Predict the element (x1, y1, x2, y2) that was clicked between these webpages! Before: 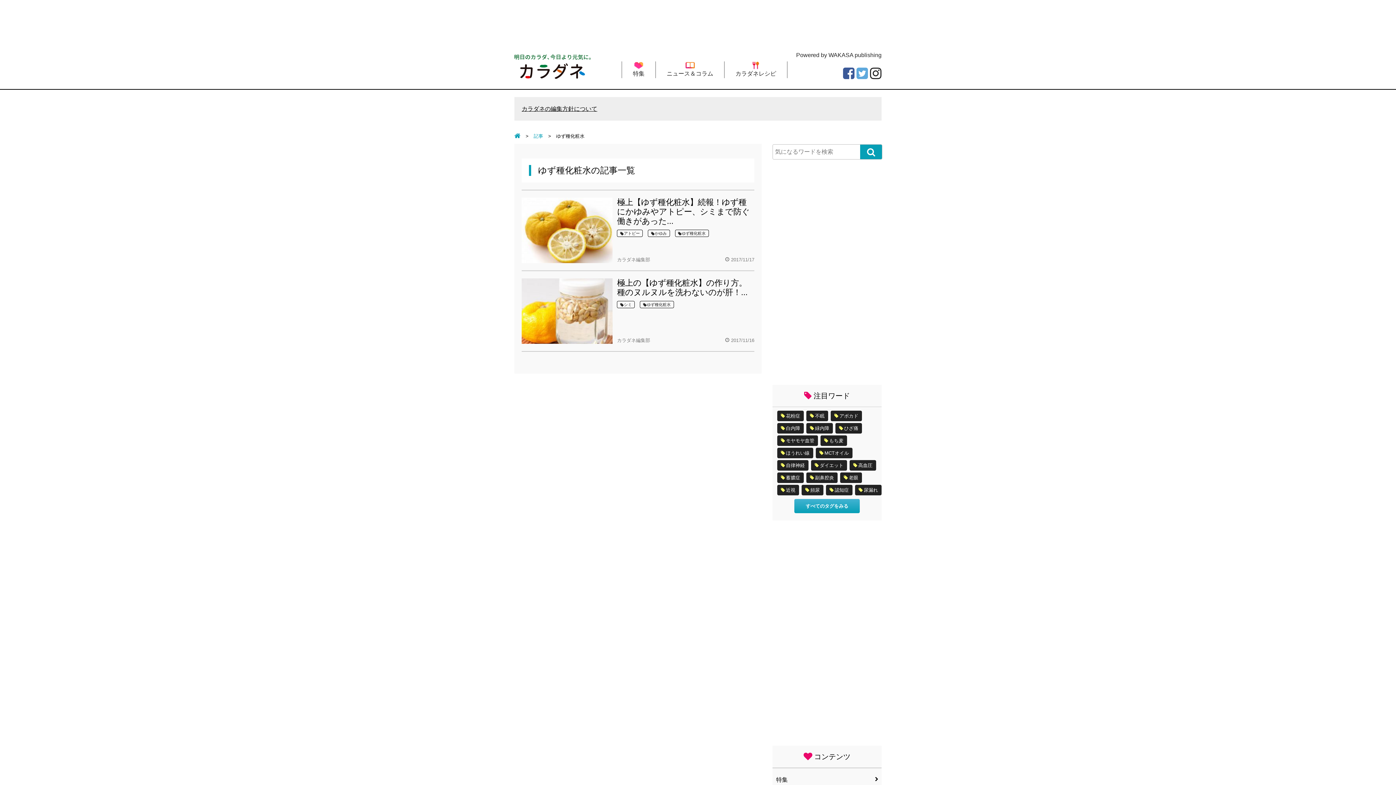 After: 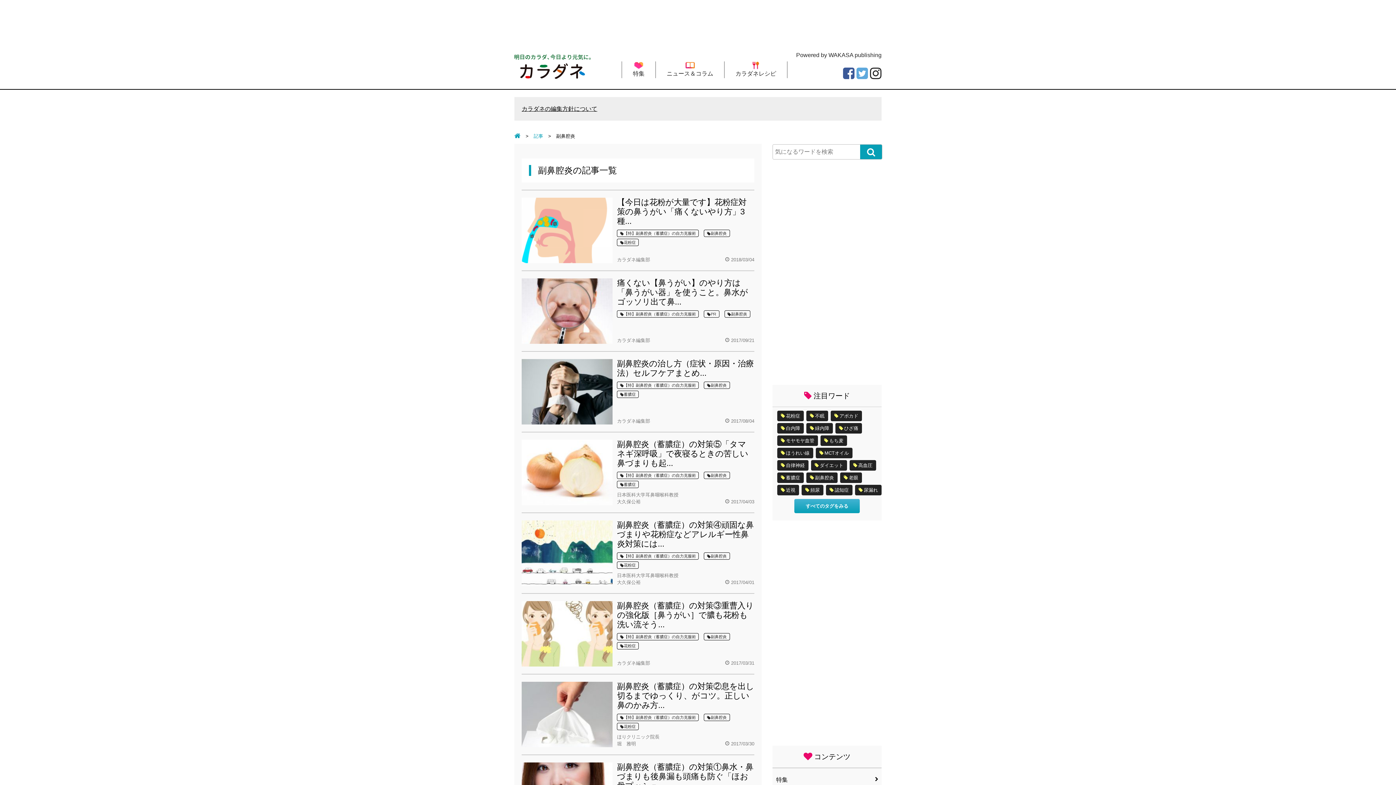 Action: label: 副鼻腔炎 bbox: (806, 472, 837, 483)